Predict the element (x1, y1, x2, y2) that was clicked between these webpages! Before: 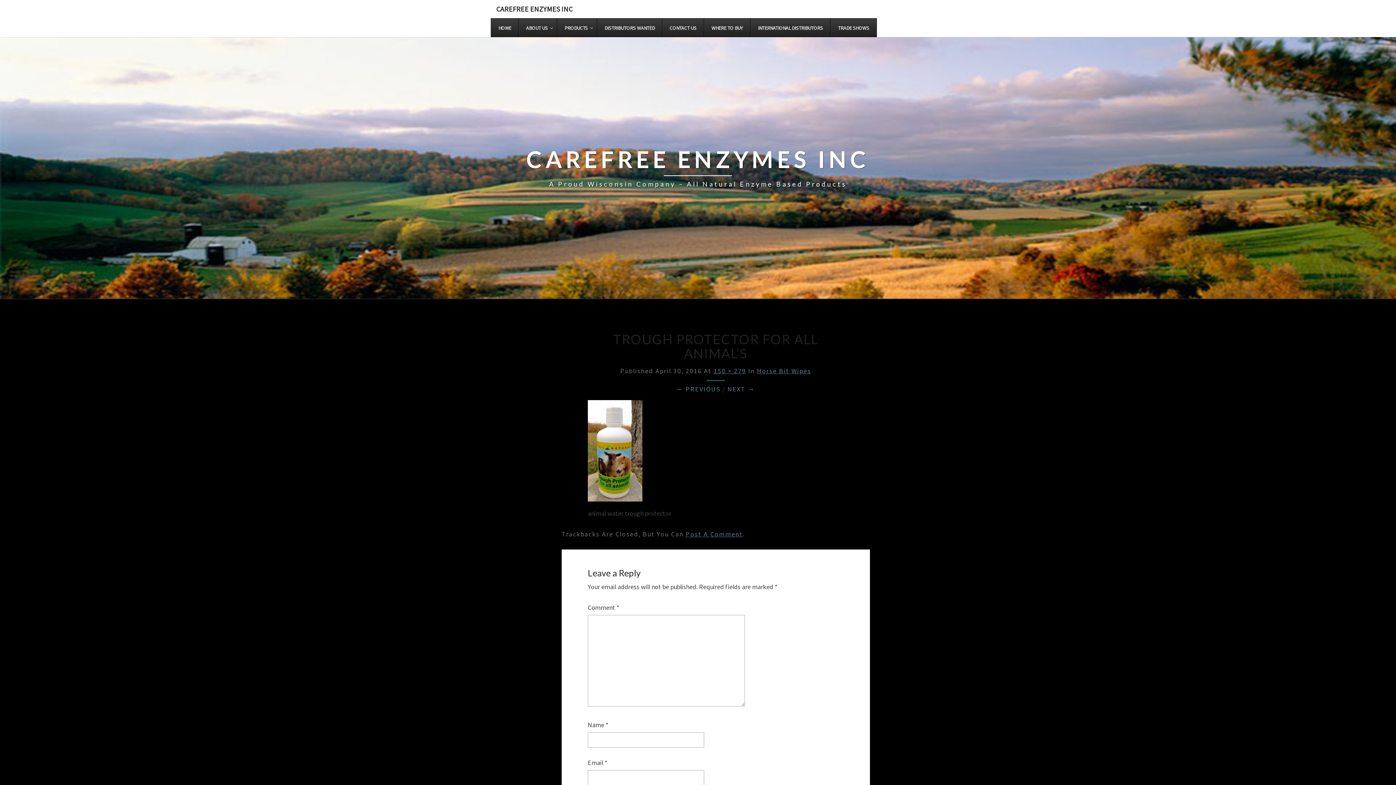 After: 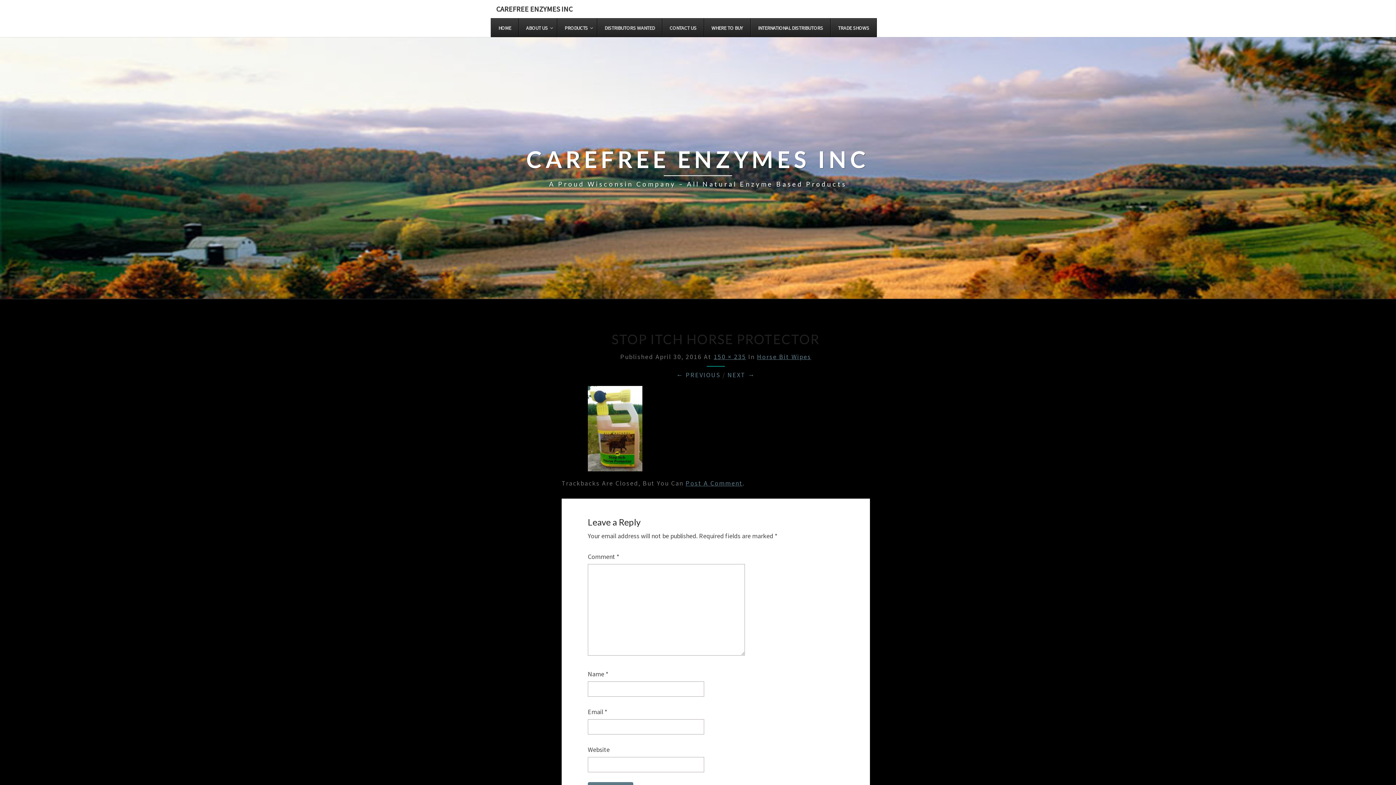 Action: label: ← PREVIOUS bbox: (676, 384, 720, 393)